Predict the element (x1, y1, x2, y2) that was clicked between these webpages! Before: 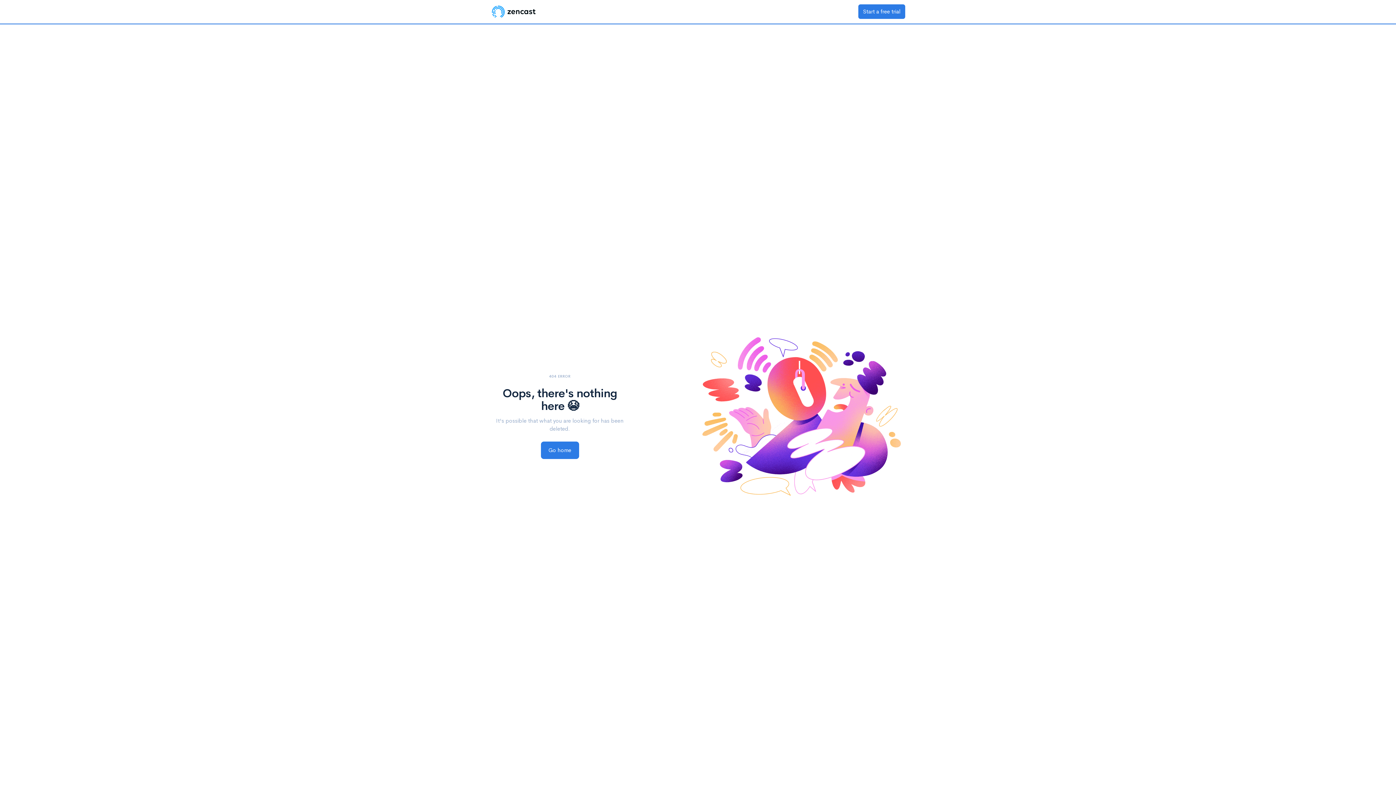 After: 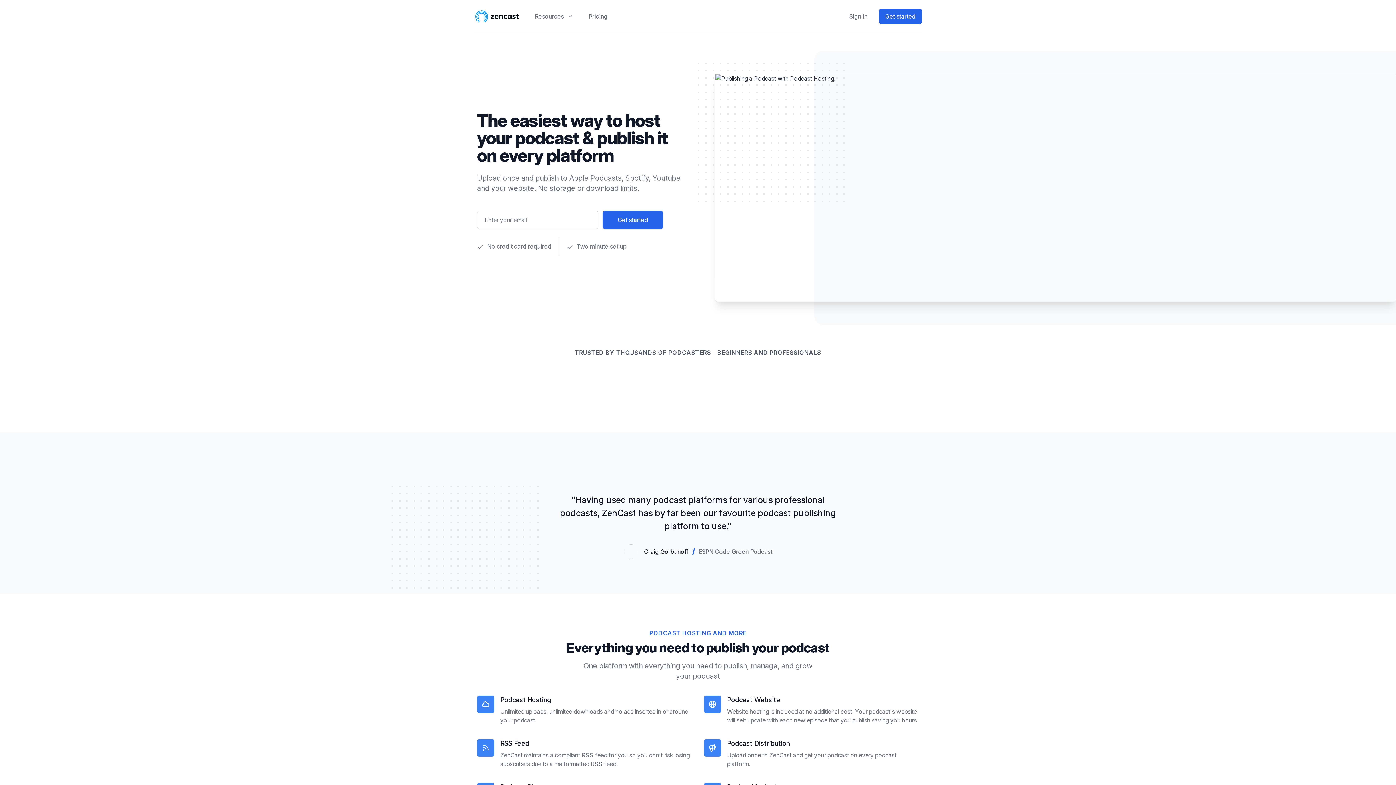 Action: bbox: (490, 4, 537, 18)